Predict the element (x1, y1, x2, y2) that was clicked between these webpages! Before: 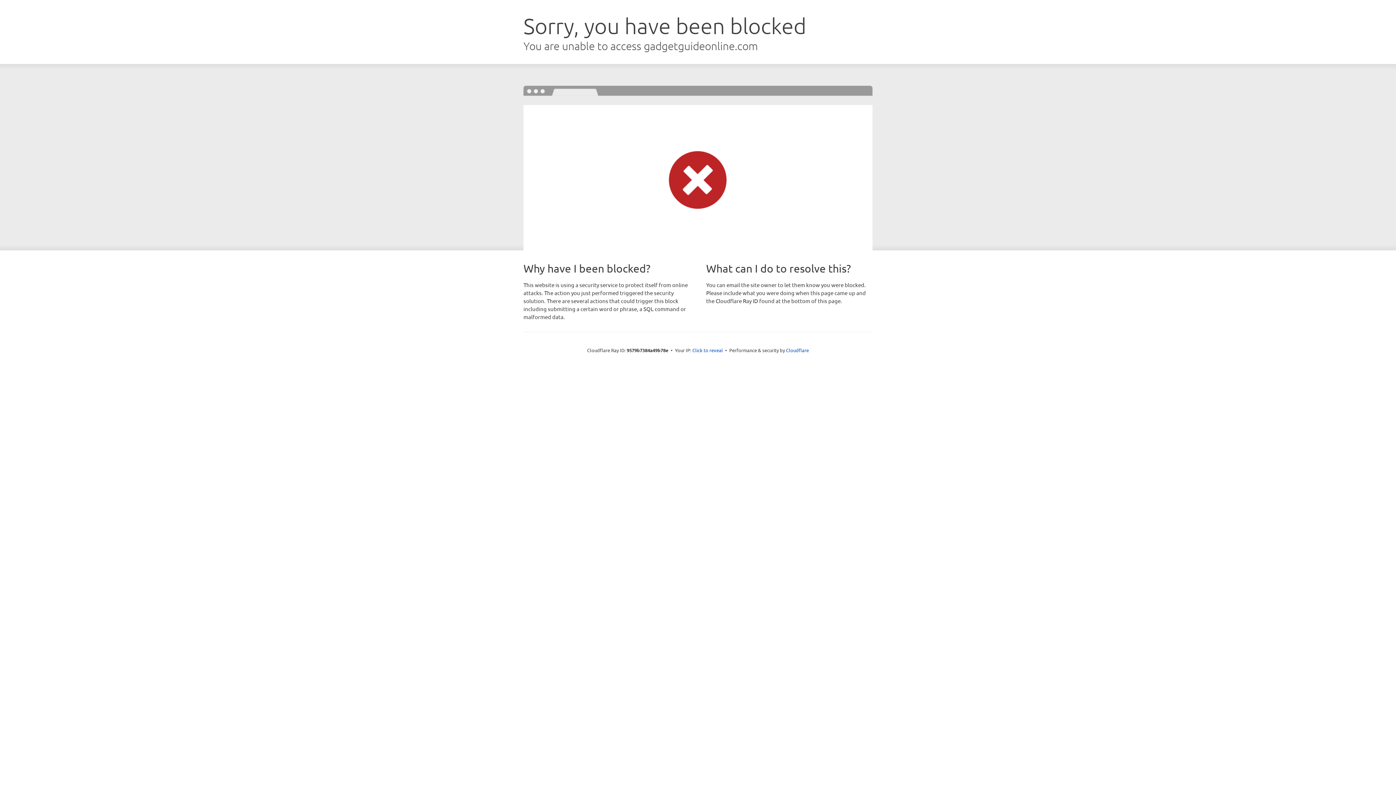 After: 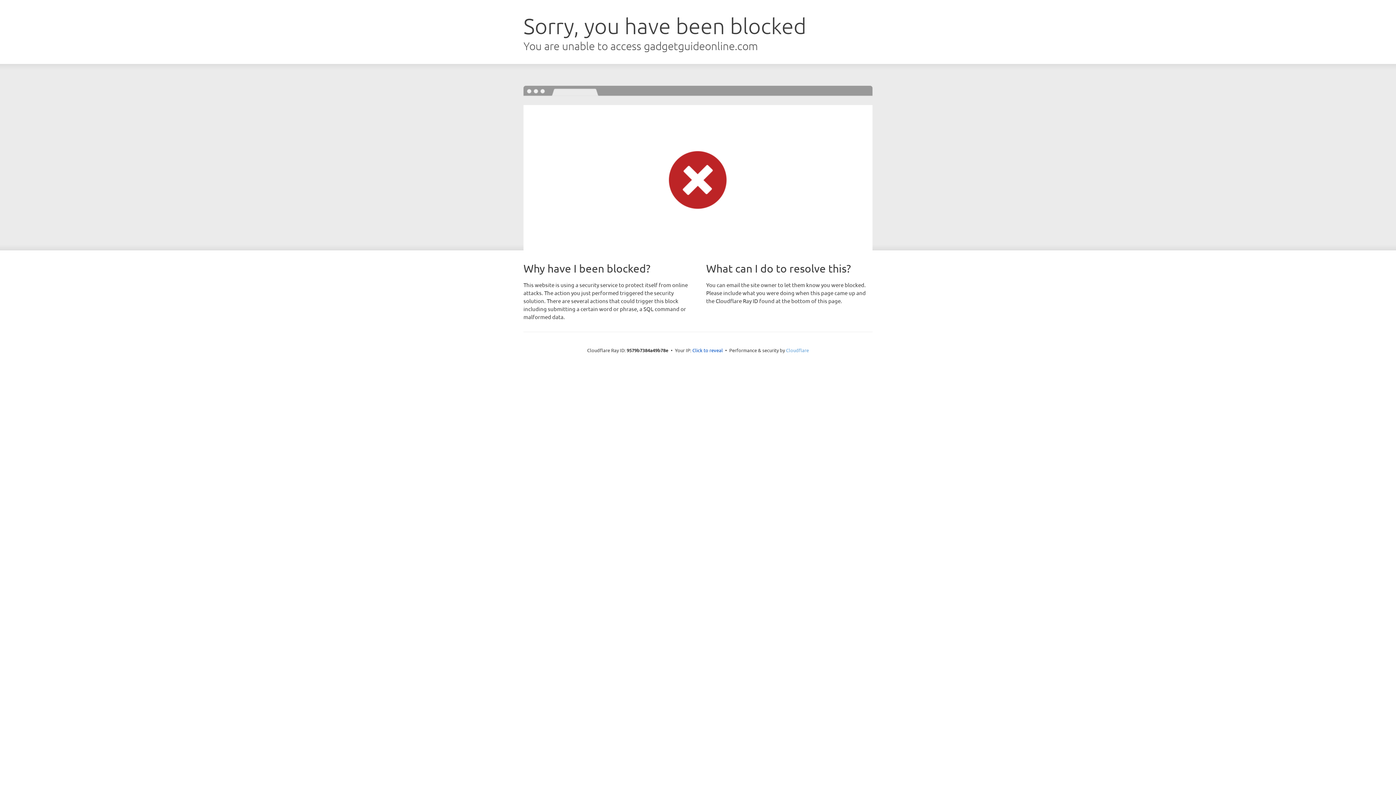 Action: bbox: (786, 347, 809, 353) label: Cloudflare